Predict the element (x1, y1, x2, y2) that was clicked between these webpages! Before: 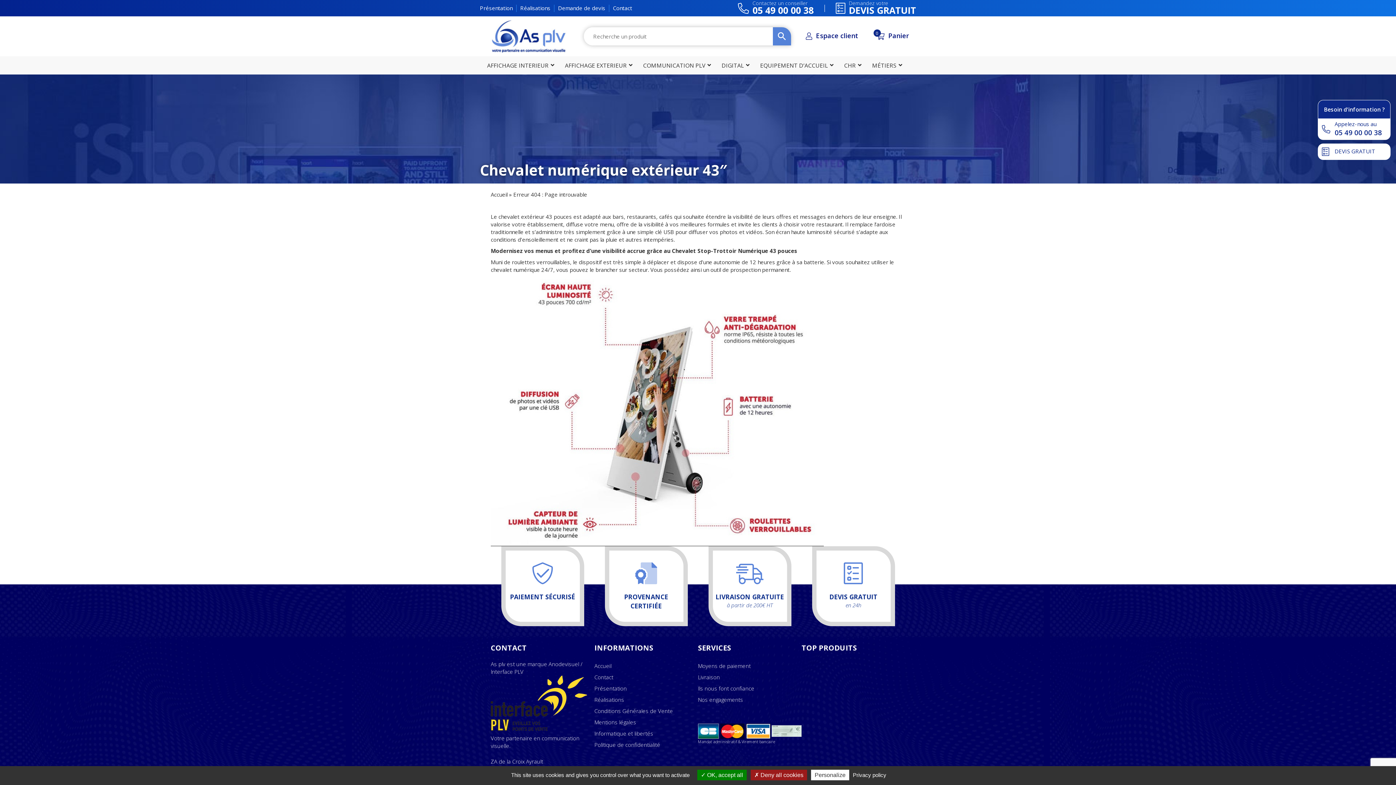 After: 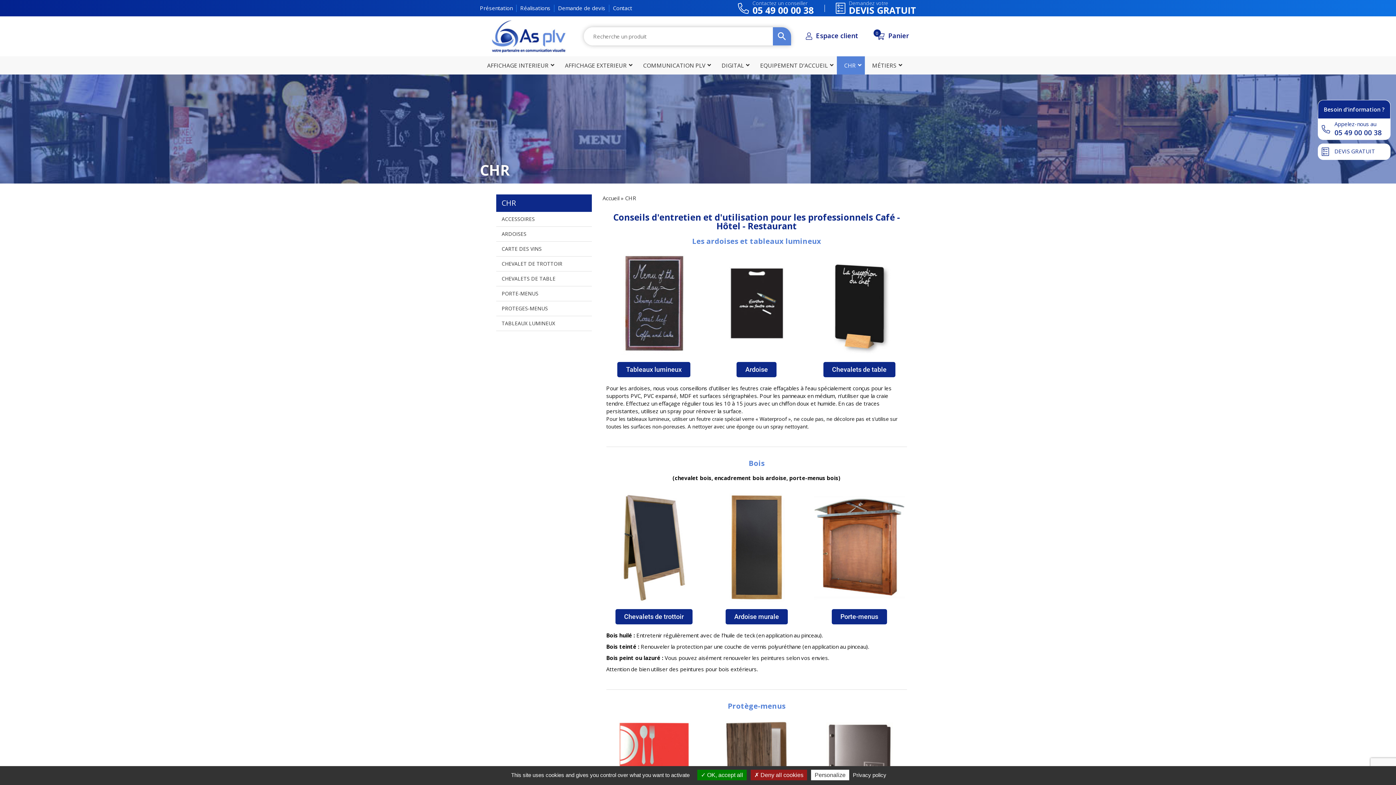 Action: bbox: (837, 56, 865, 74) label: CHR